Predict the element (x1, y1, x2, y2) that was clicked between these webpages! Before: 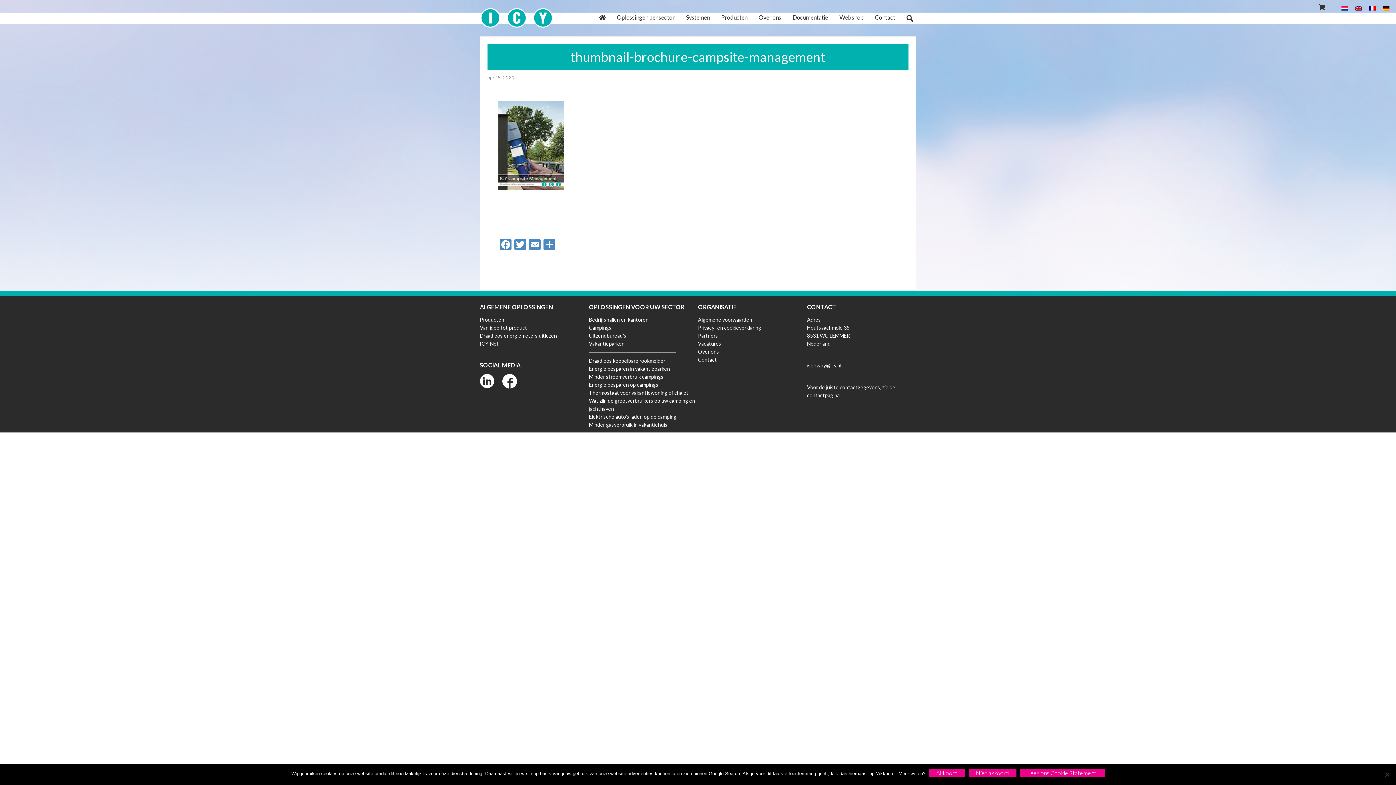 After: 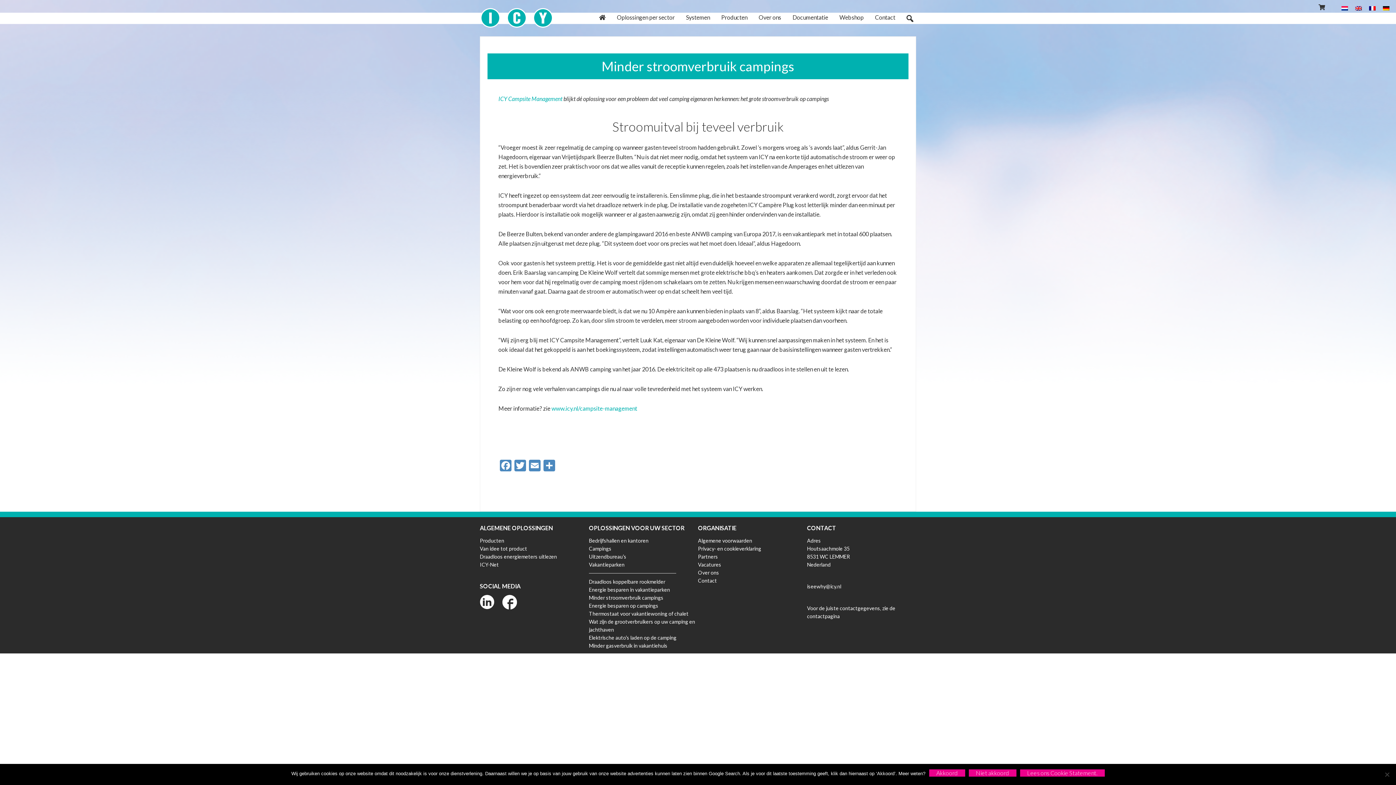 Action: bbox: (589, 373, 663, 380) label: Minder stroomverbruik campings